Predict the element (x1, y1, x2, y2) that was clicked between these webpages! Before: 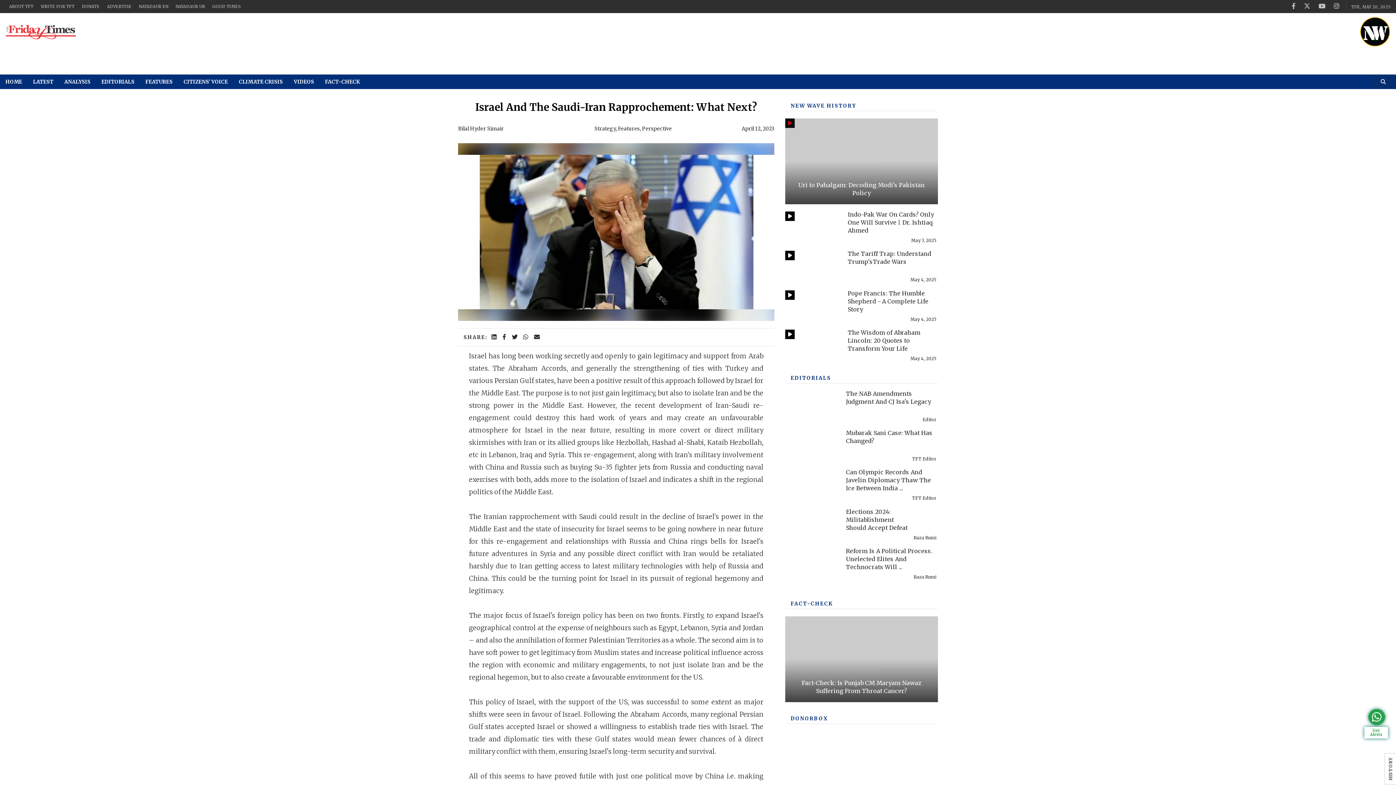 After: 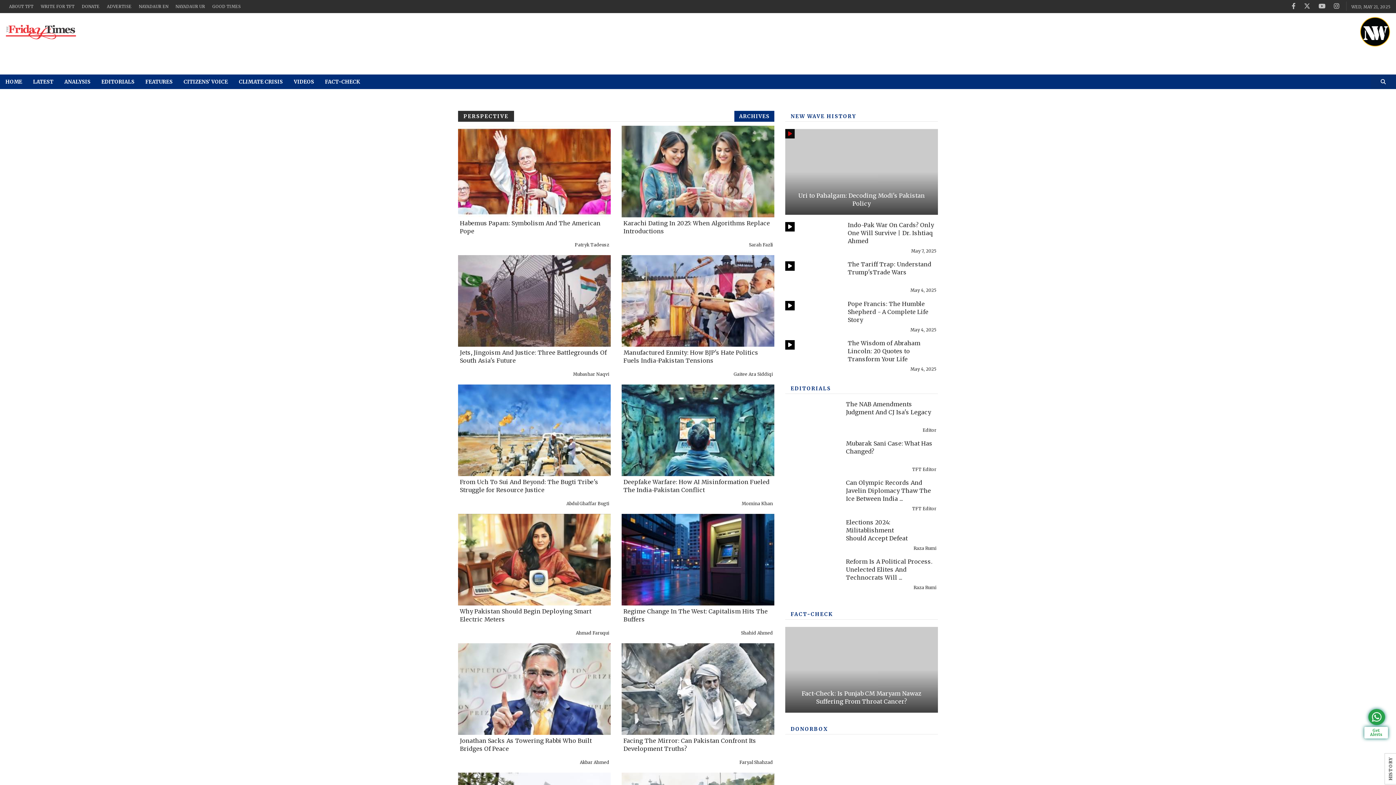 Action: bbox: (642, 125, 672, 132) label: Perspective